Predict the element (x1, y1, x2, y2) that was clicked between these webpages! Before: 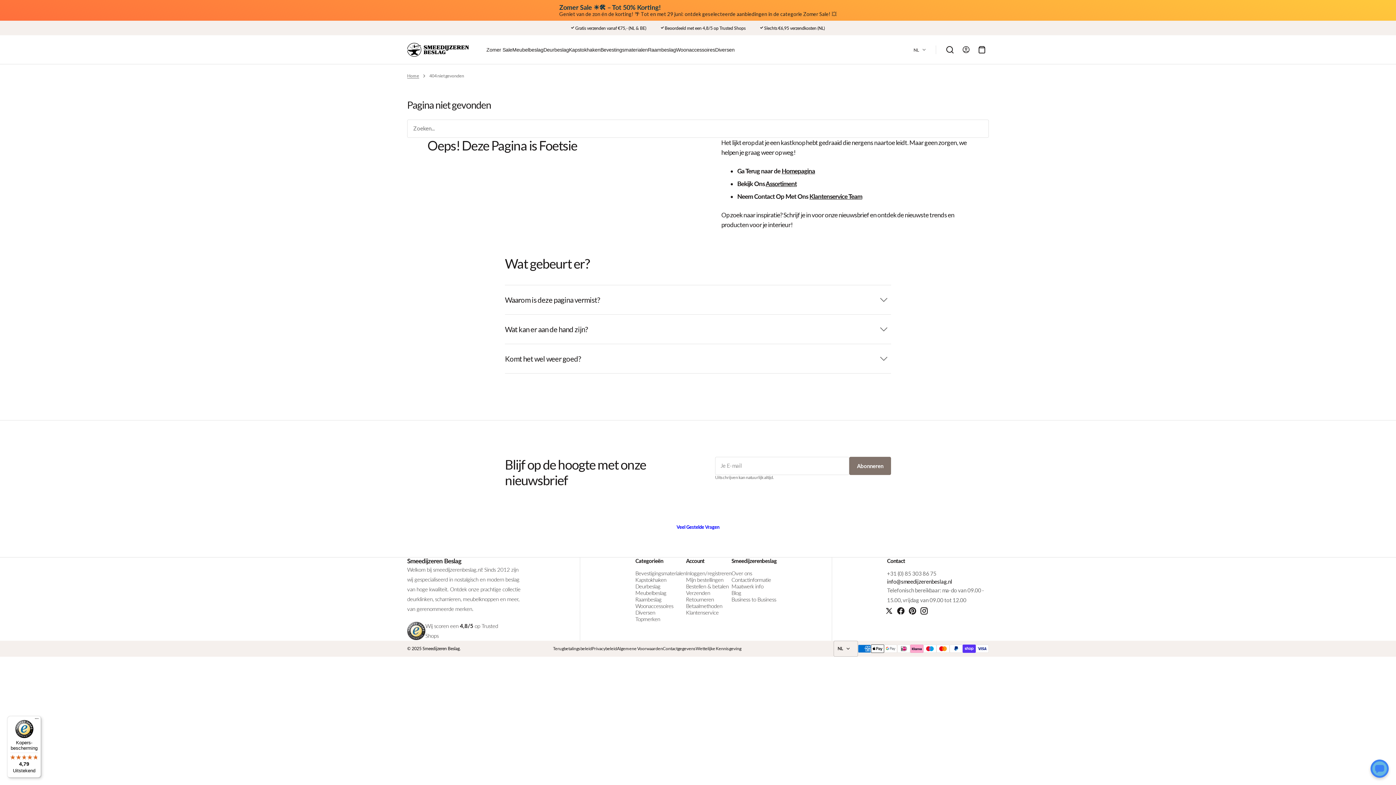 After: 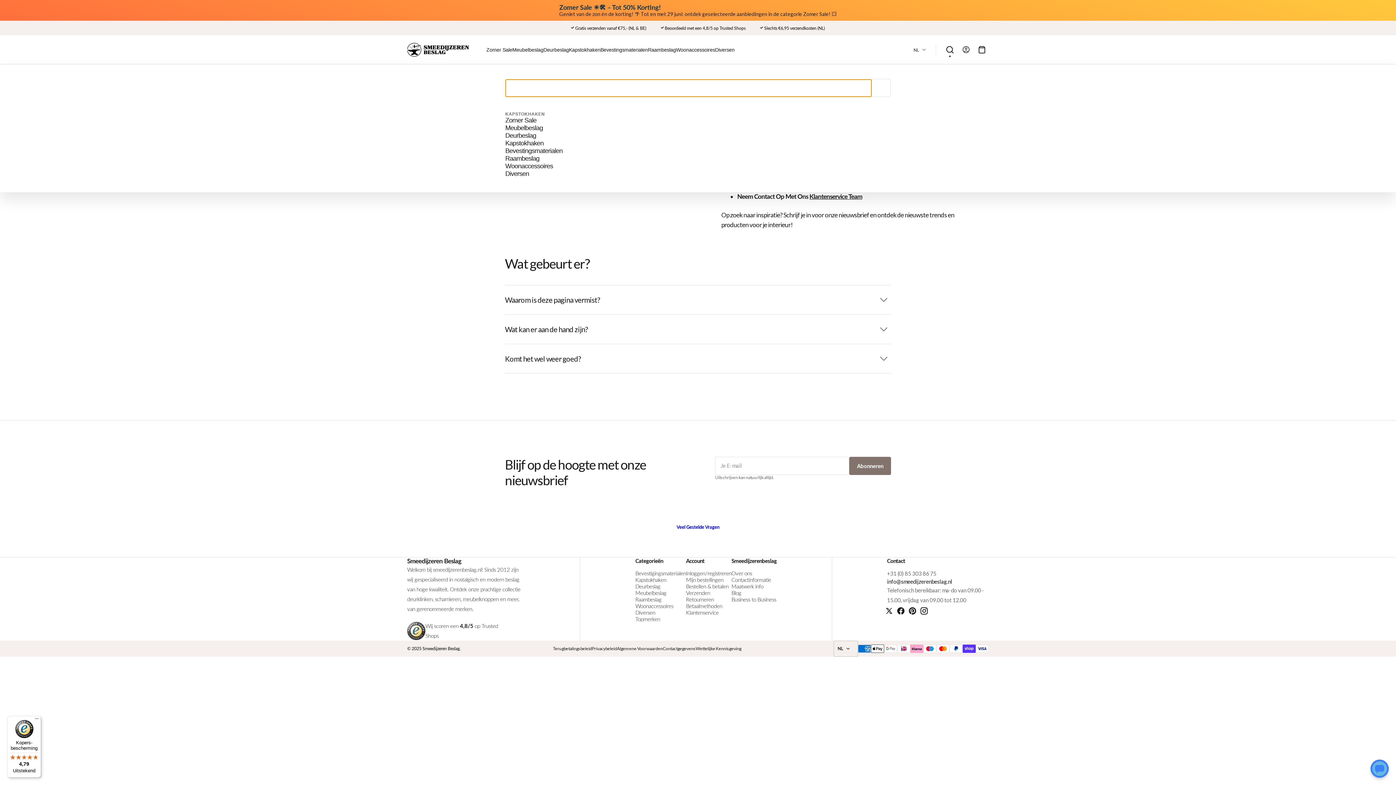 Action: bbox: (942, 41, 958, 57)